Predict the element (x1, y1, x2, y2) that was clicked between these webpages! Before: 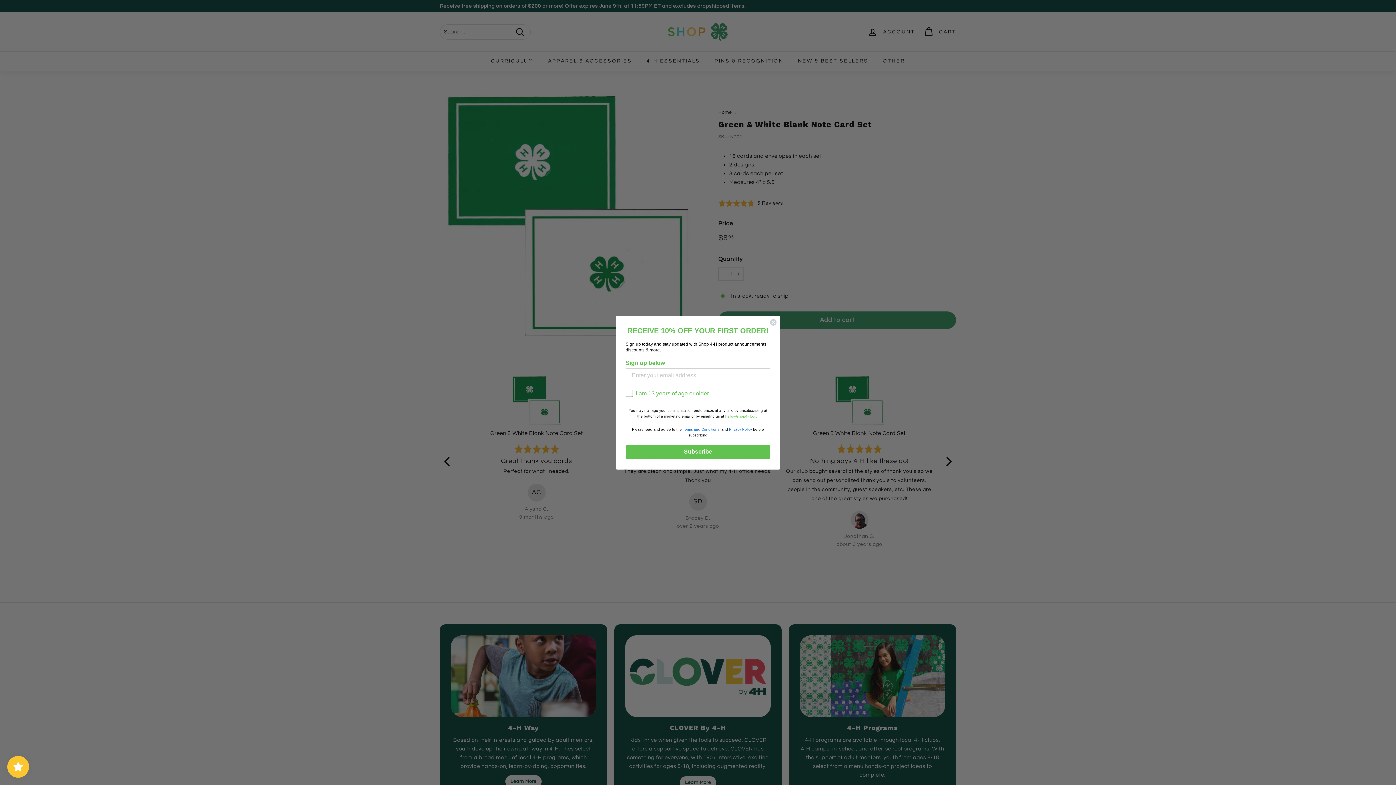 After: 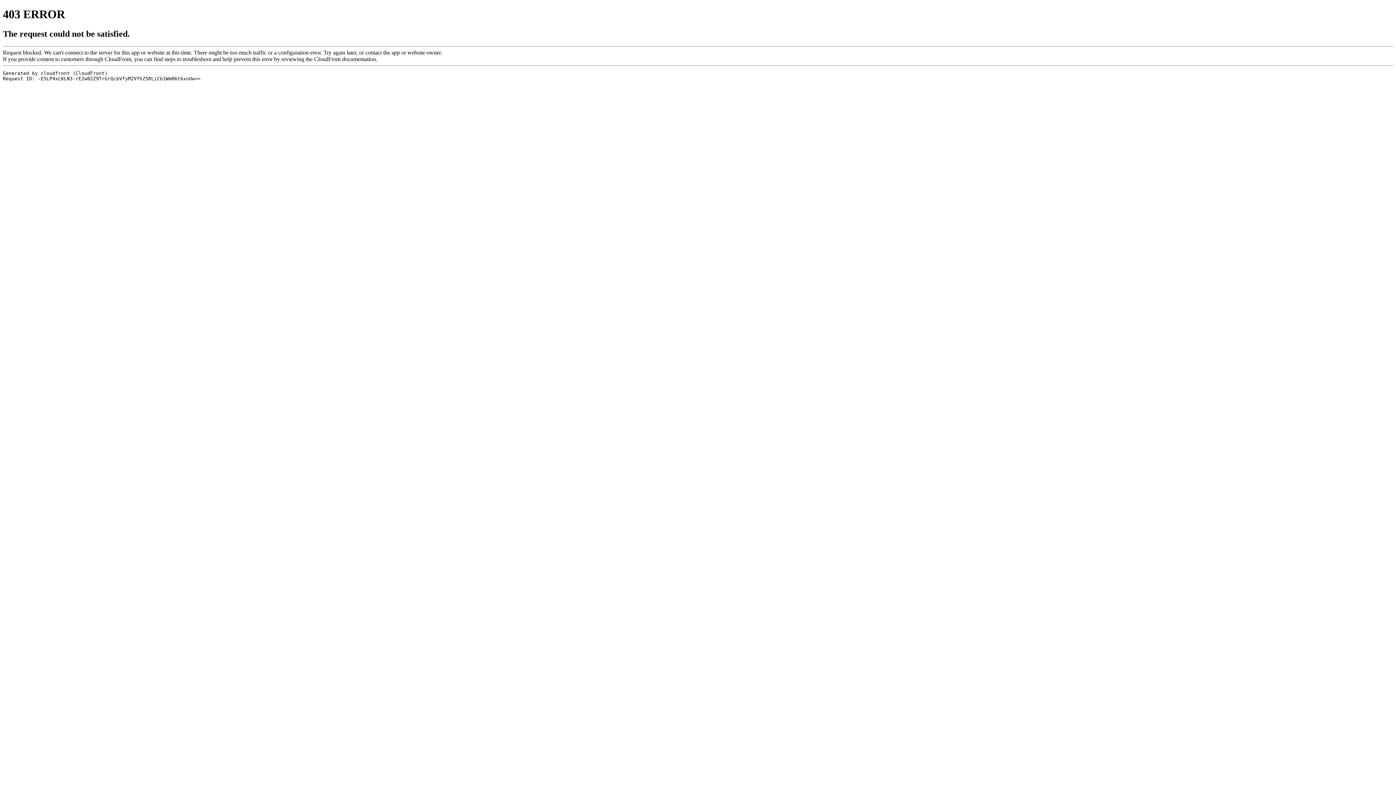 Action: label: Privacy Policy bbox: (729, 442, 752, 446)